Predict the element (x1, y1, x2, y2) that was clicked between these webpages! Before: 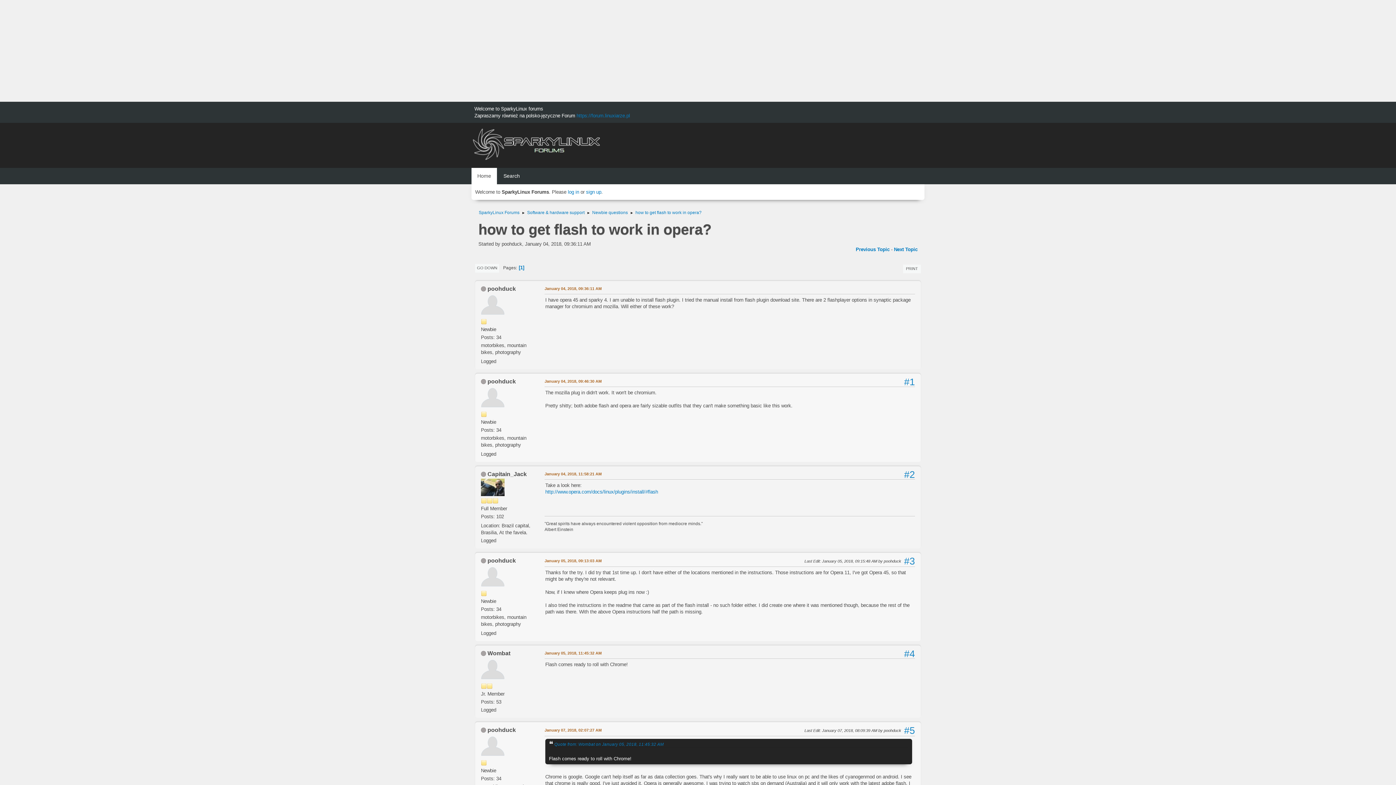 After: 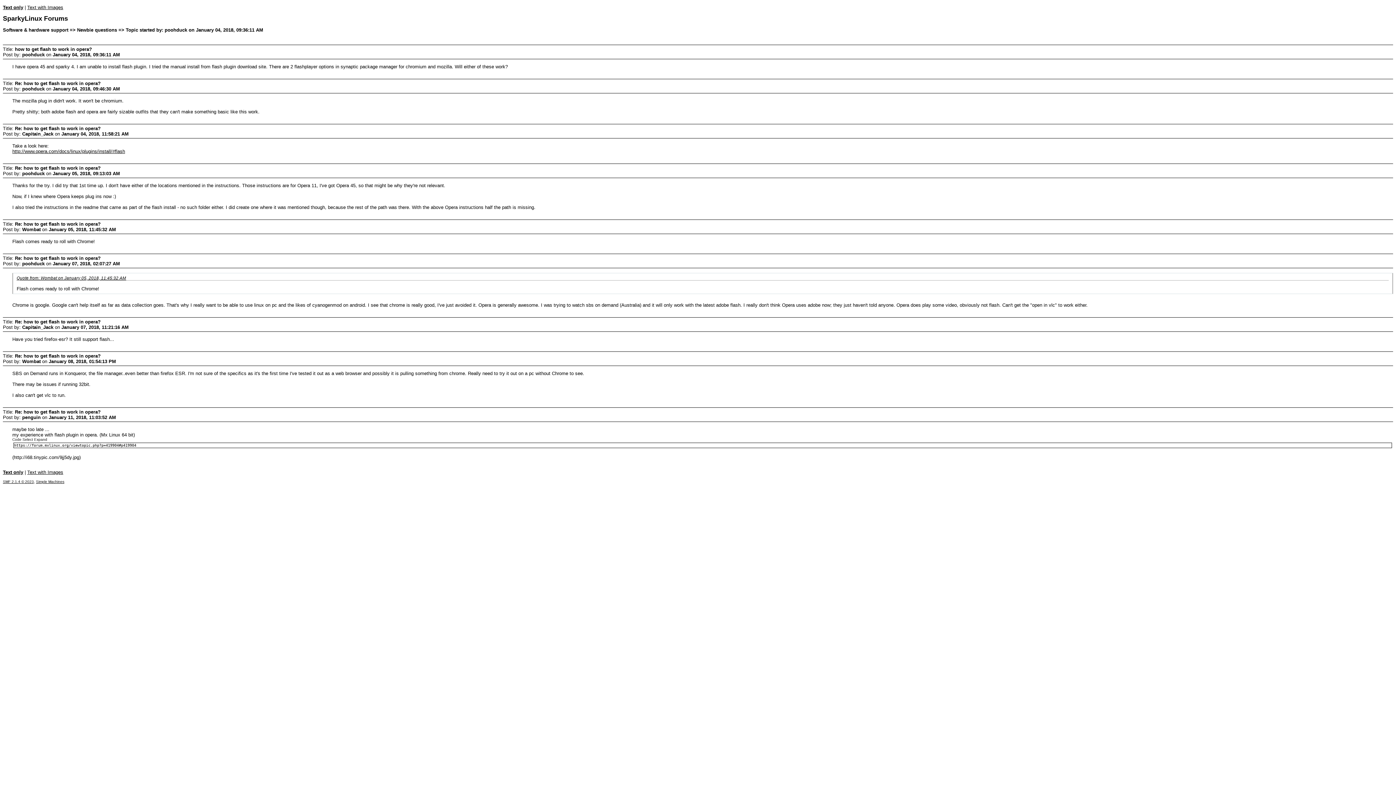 Action: bbox: (903, 264, 921, 273) label: PRINT